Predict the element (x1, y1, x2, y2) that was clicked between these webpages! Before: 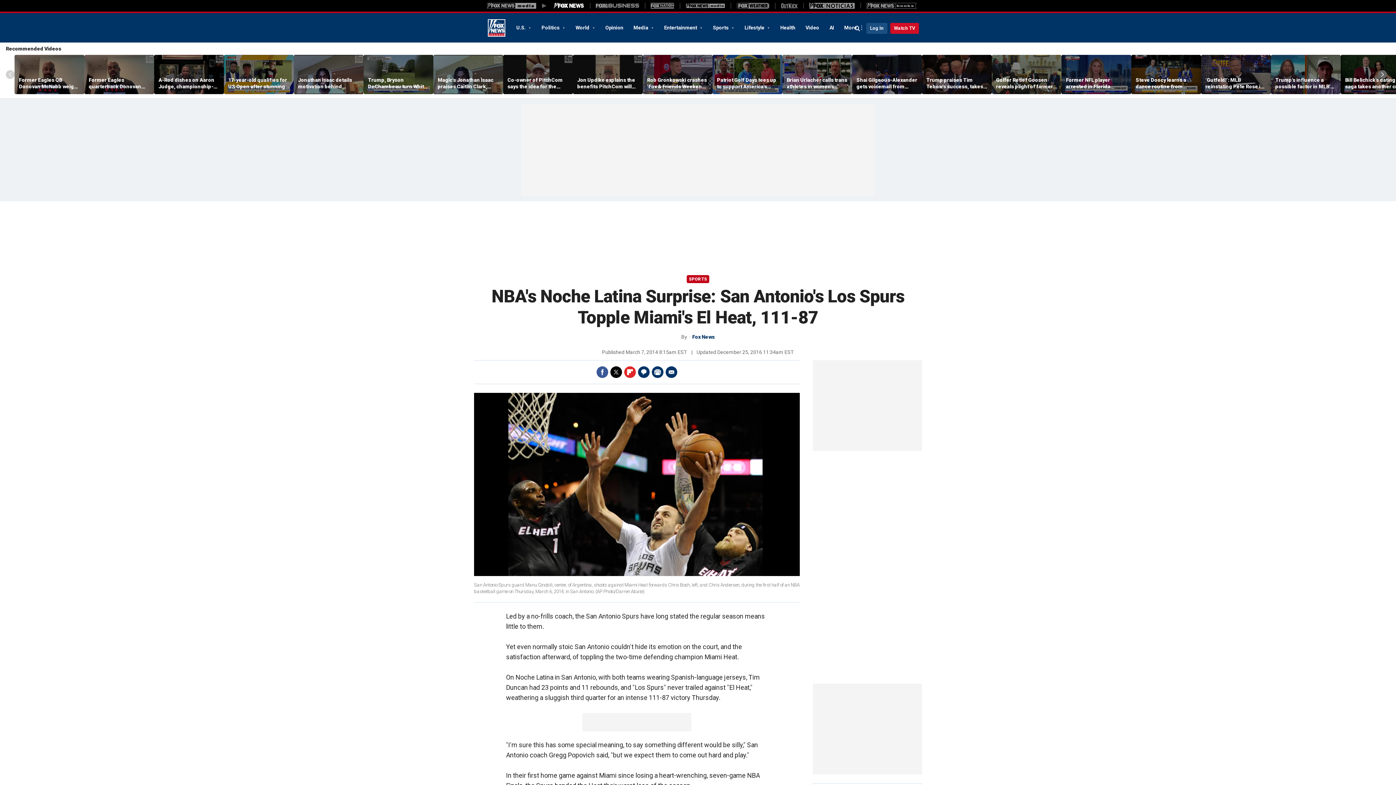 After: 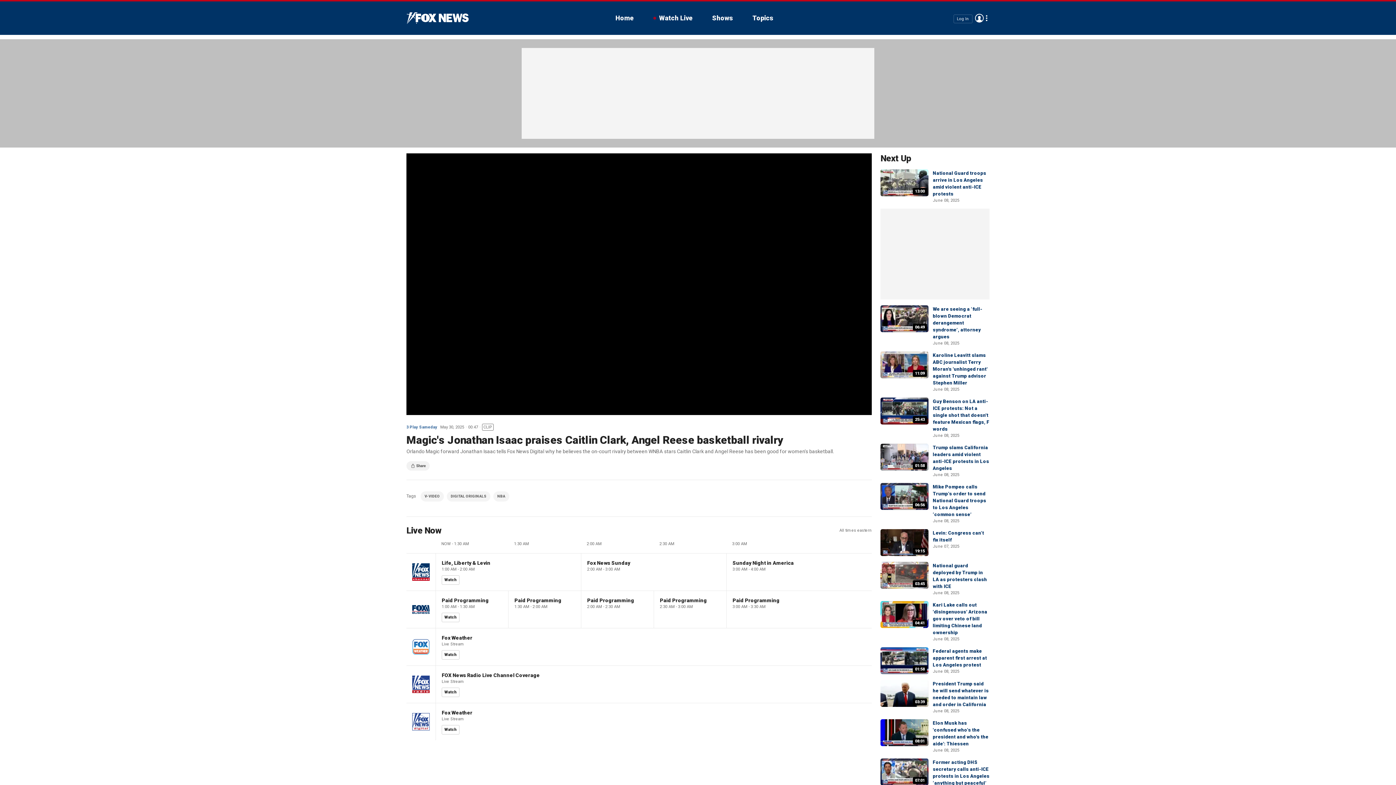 Action: bbox: (433, 55, 503, 94)